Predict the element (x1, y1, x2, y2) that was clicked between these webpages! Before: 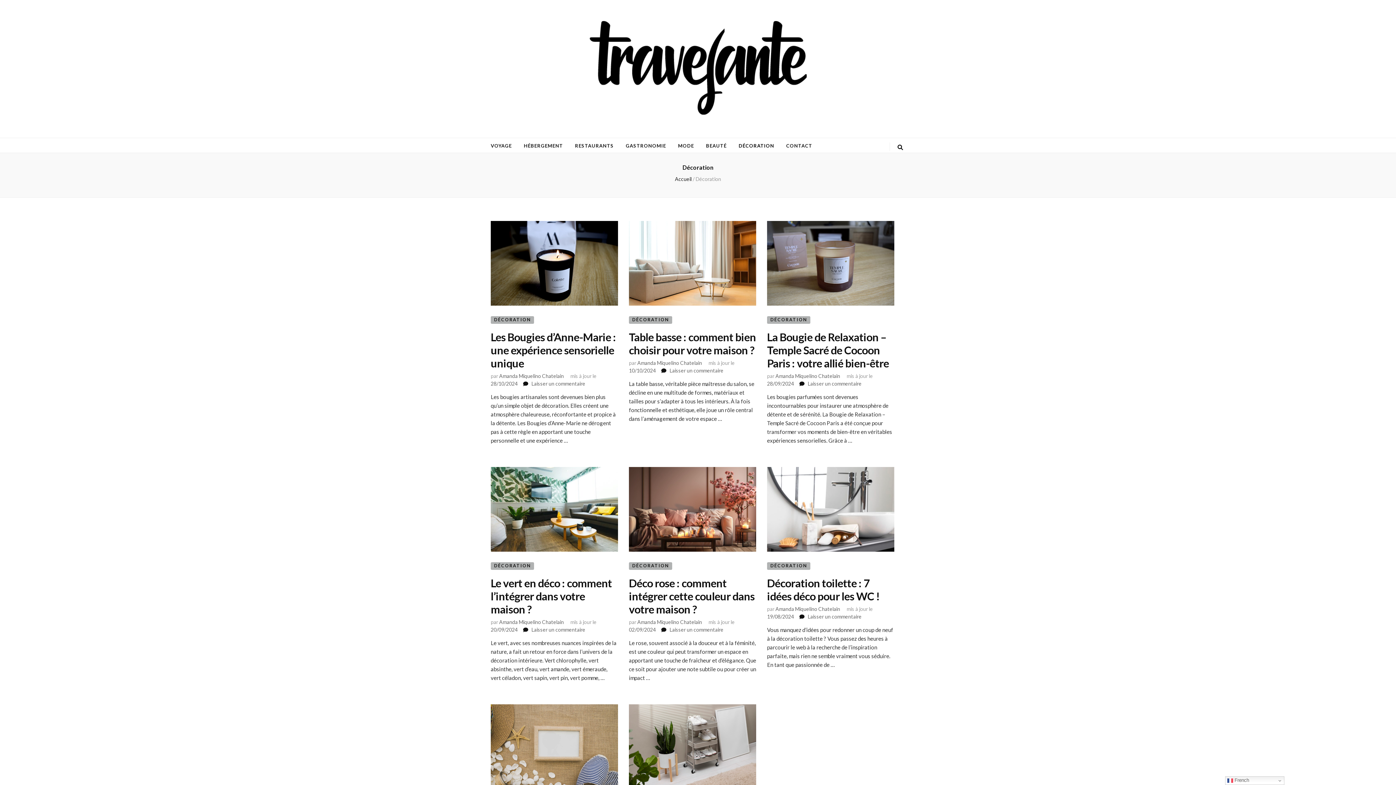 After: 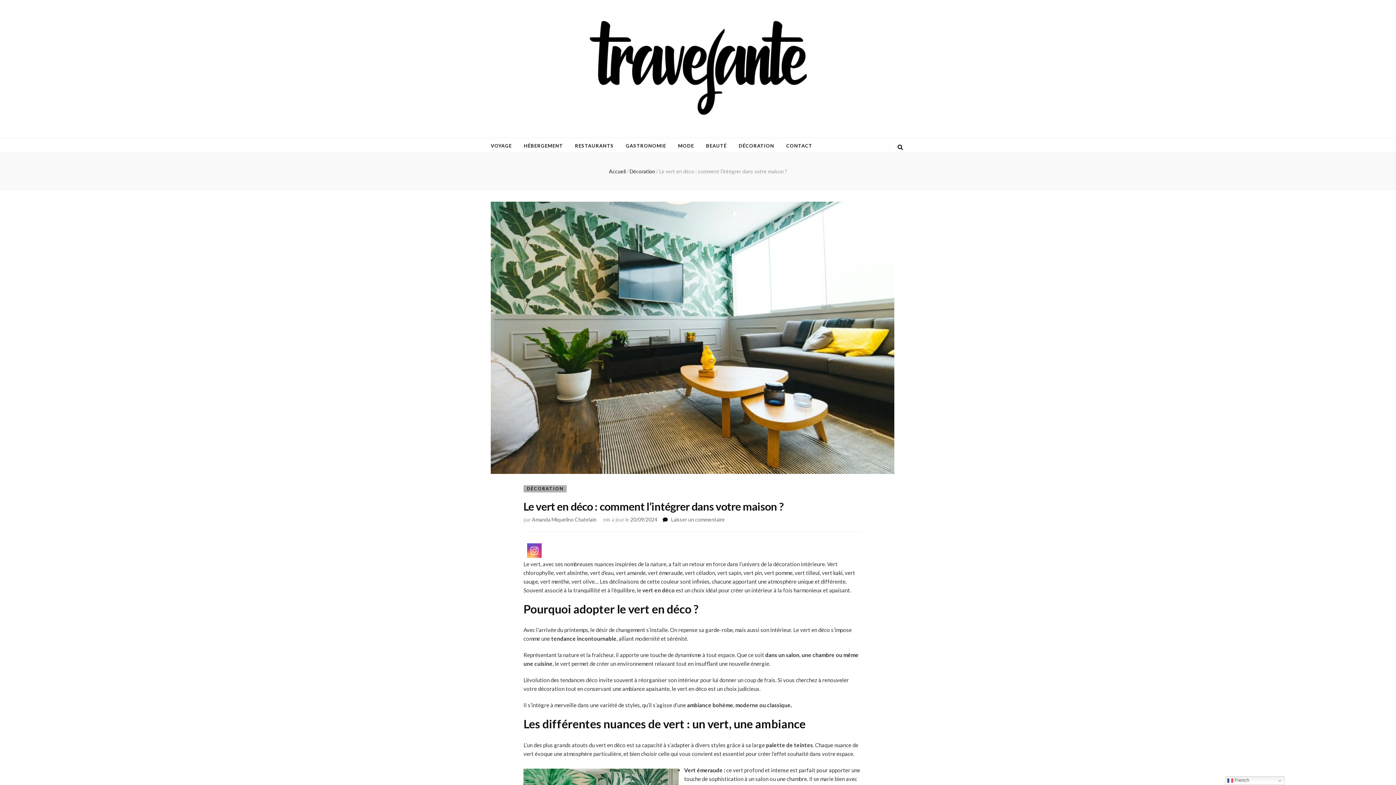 Action: label: Le vert en déco : comment l’intégrer dans votre maison ? bbox: (490, 576, 612, 615)